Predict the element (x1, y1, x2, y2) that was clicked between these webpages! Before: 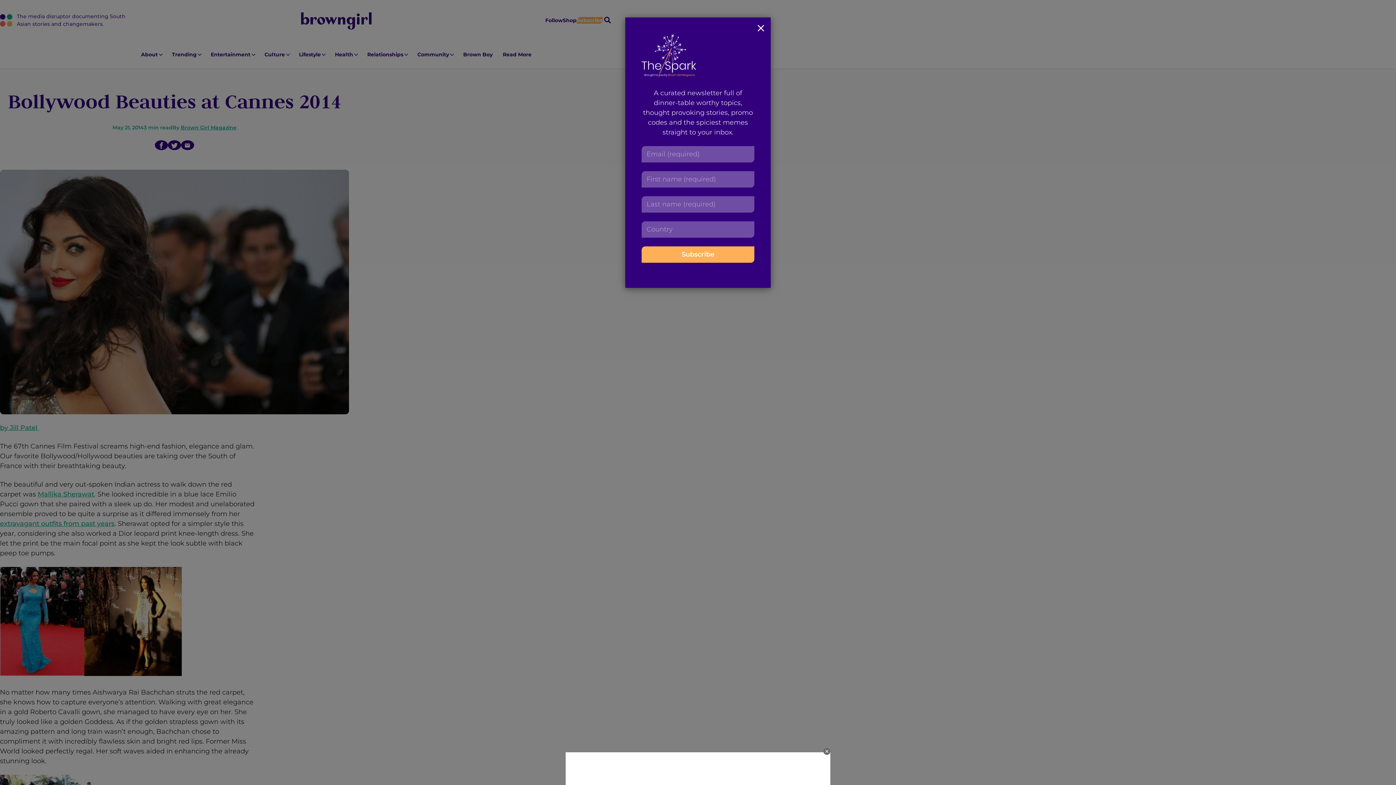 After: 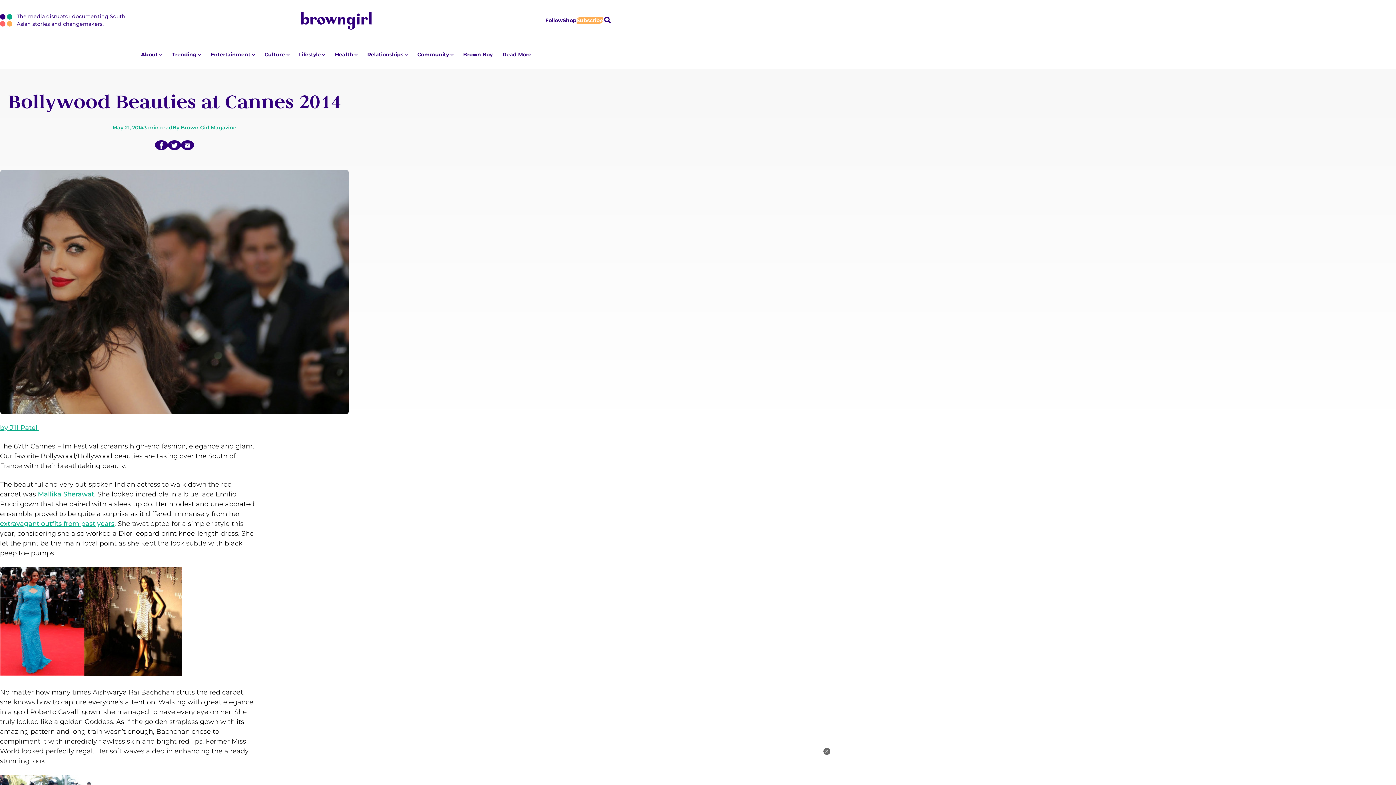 Action: bbox: (751, 17, 770, 40)